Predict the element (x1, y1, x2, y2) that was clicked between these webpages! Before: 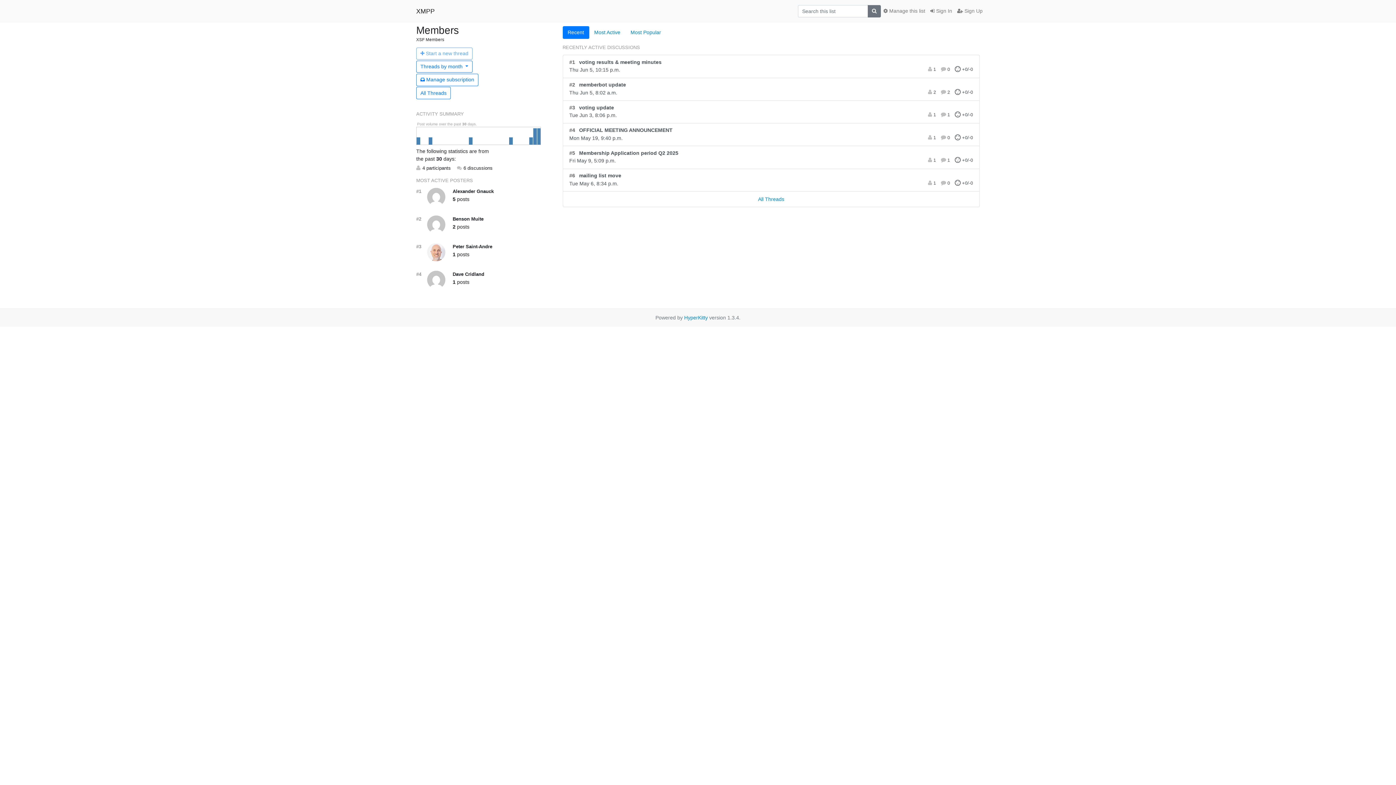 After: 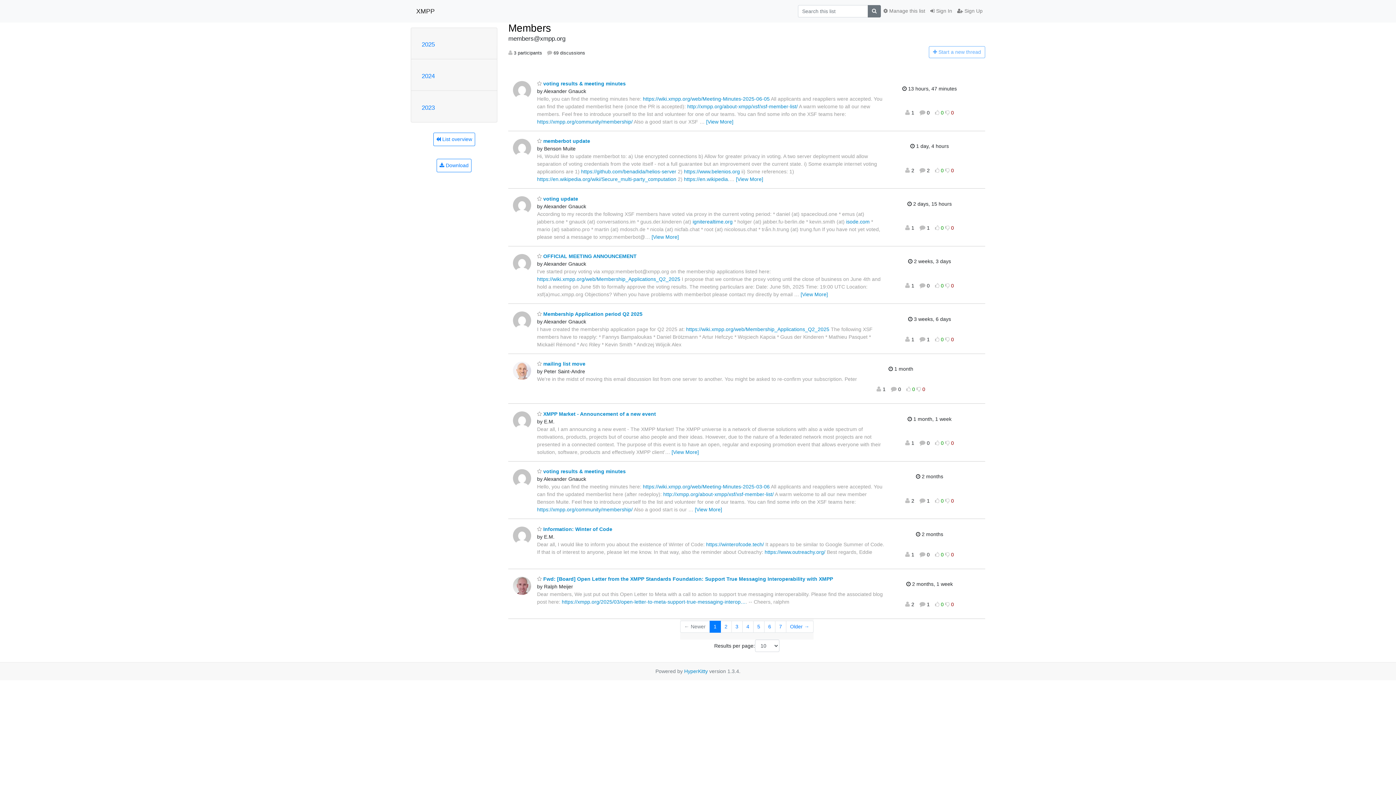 Action: bbox: (416, 87, 450, 99) label: All Threads